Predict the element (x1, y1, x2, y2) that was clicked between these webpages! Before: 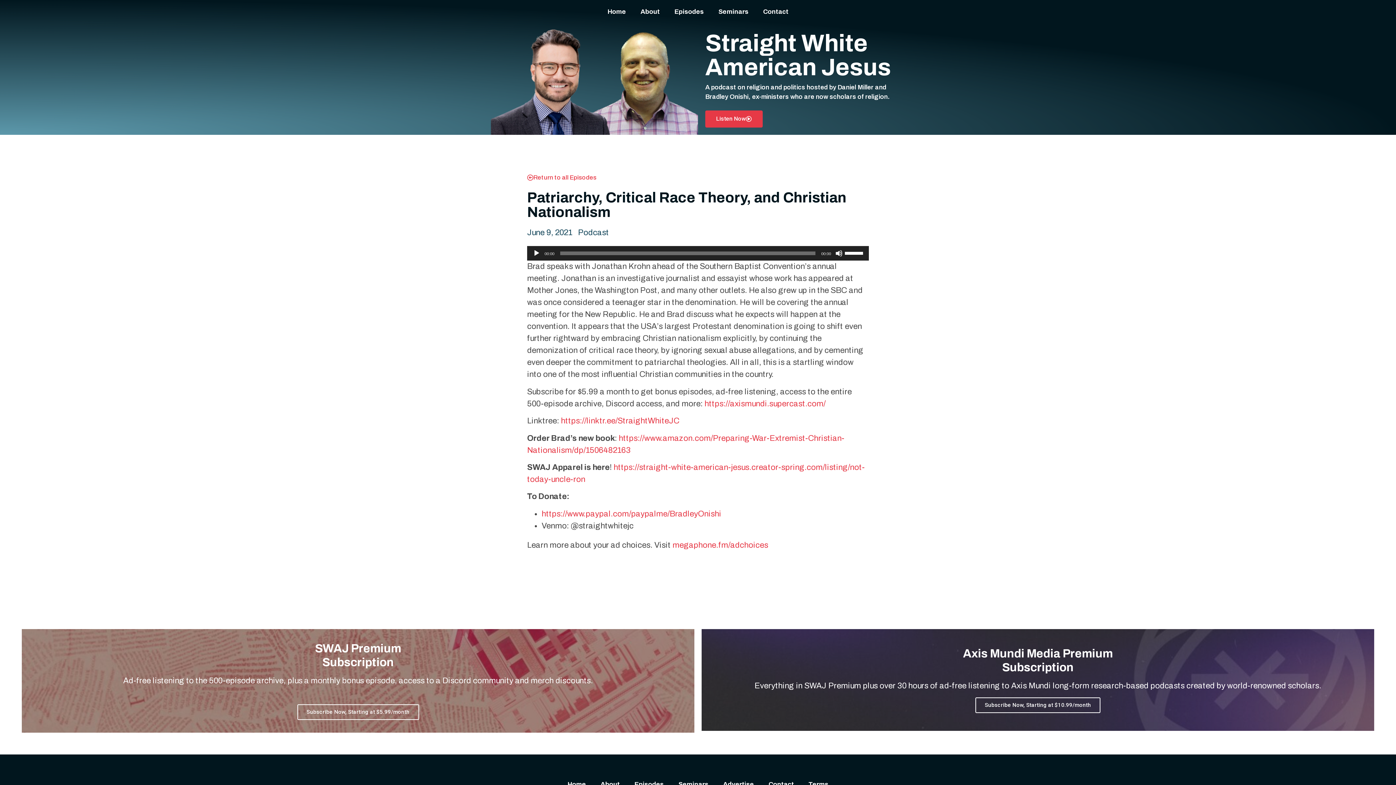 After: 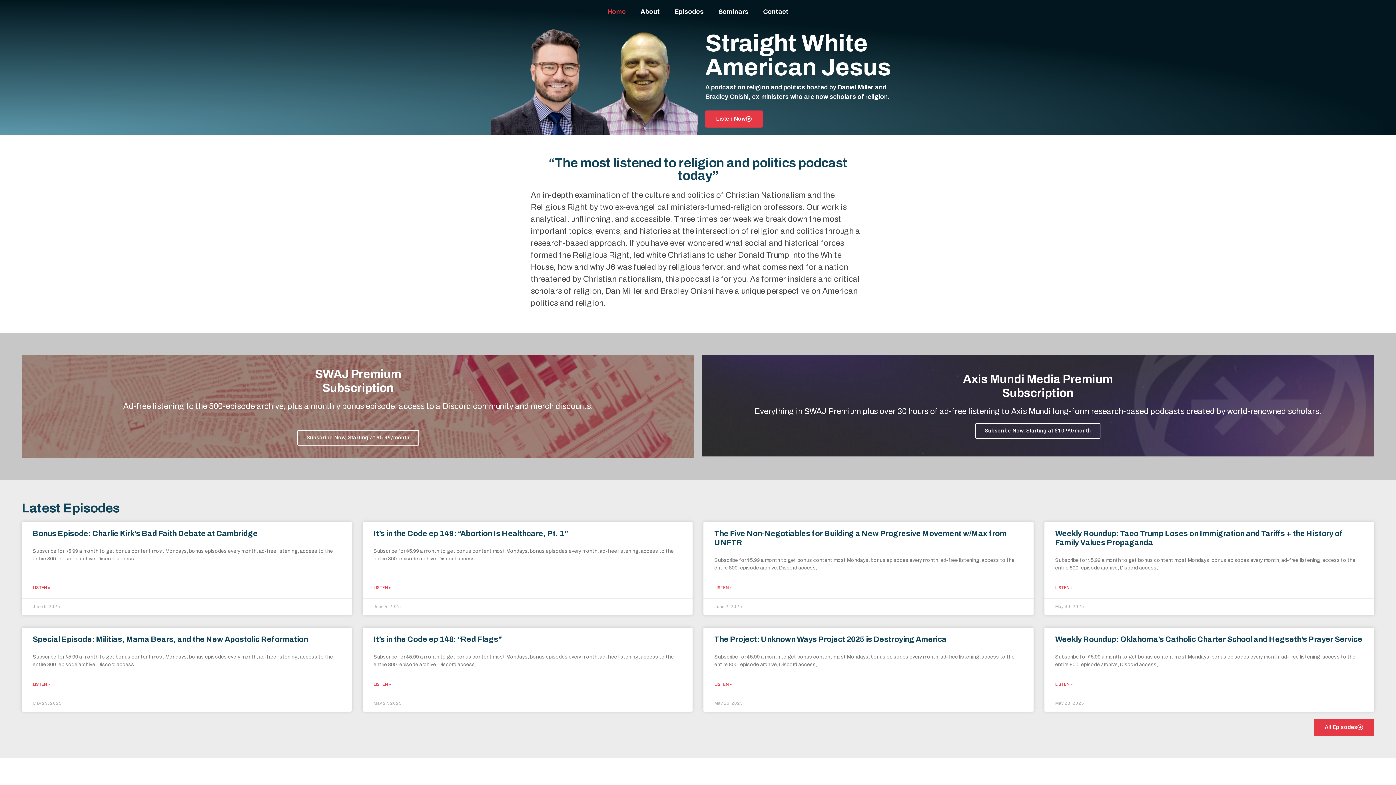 Action: bbox: (705, 30, 891, 80) label: Straight White American Jesus